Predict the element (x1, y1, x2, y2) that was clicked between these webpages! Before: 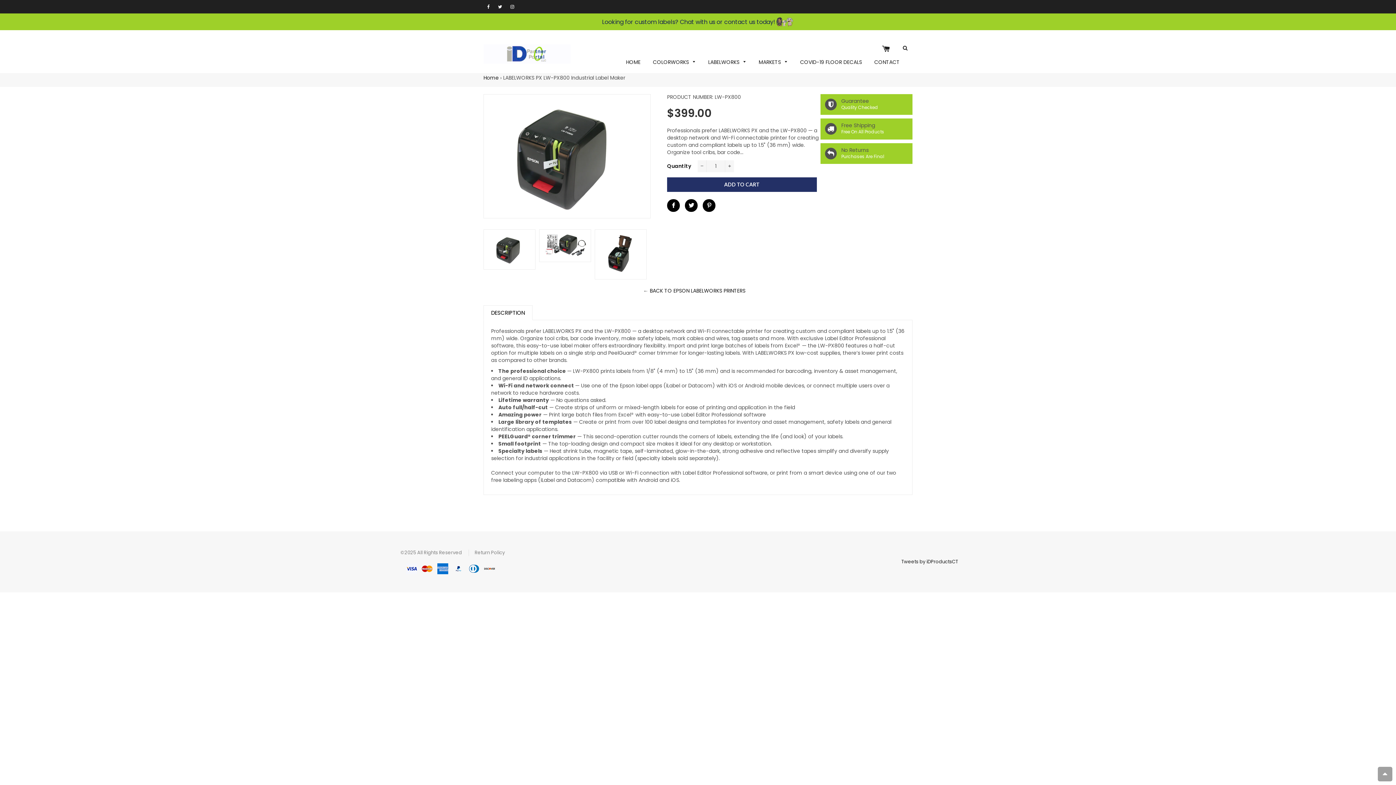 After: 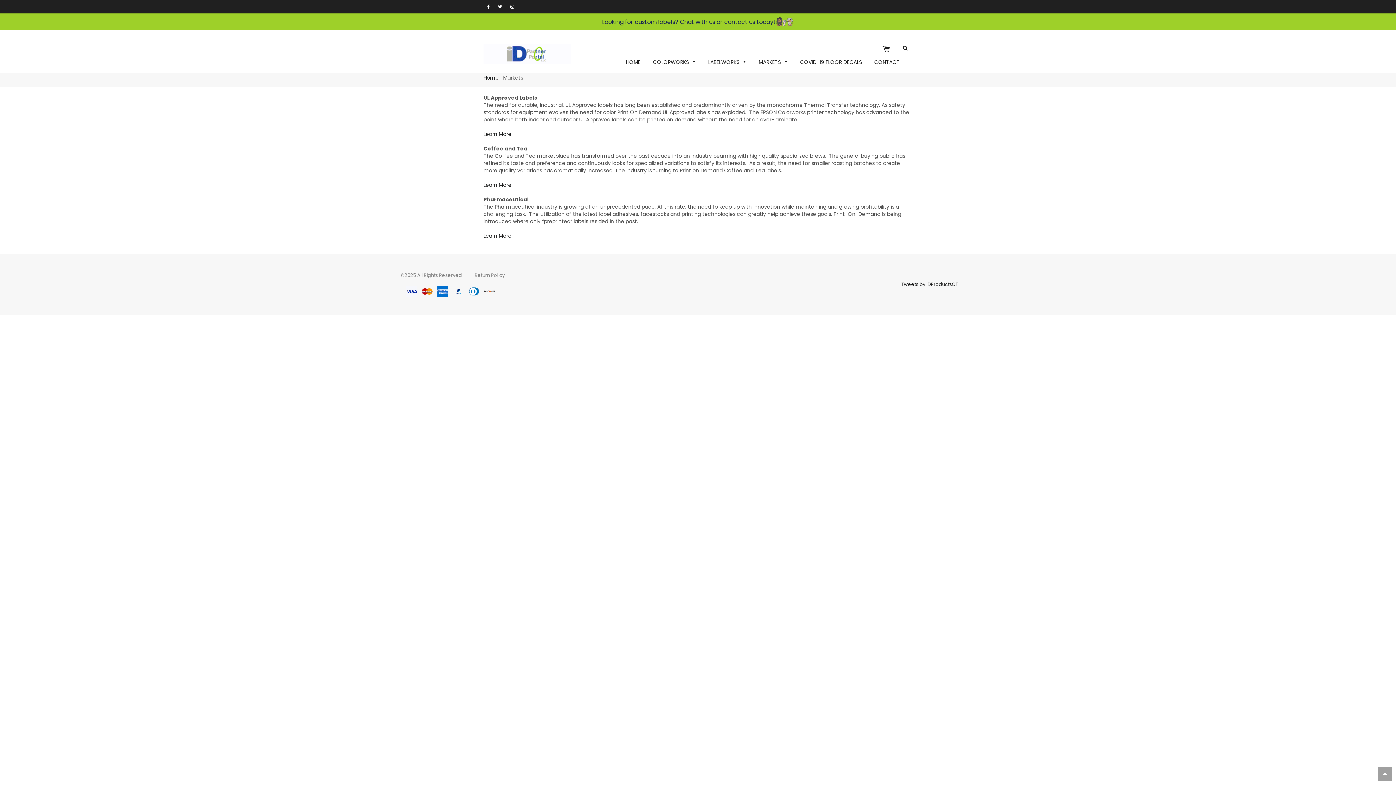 Action: bbox: (753, 54, 793, 69) label: MARKETS 